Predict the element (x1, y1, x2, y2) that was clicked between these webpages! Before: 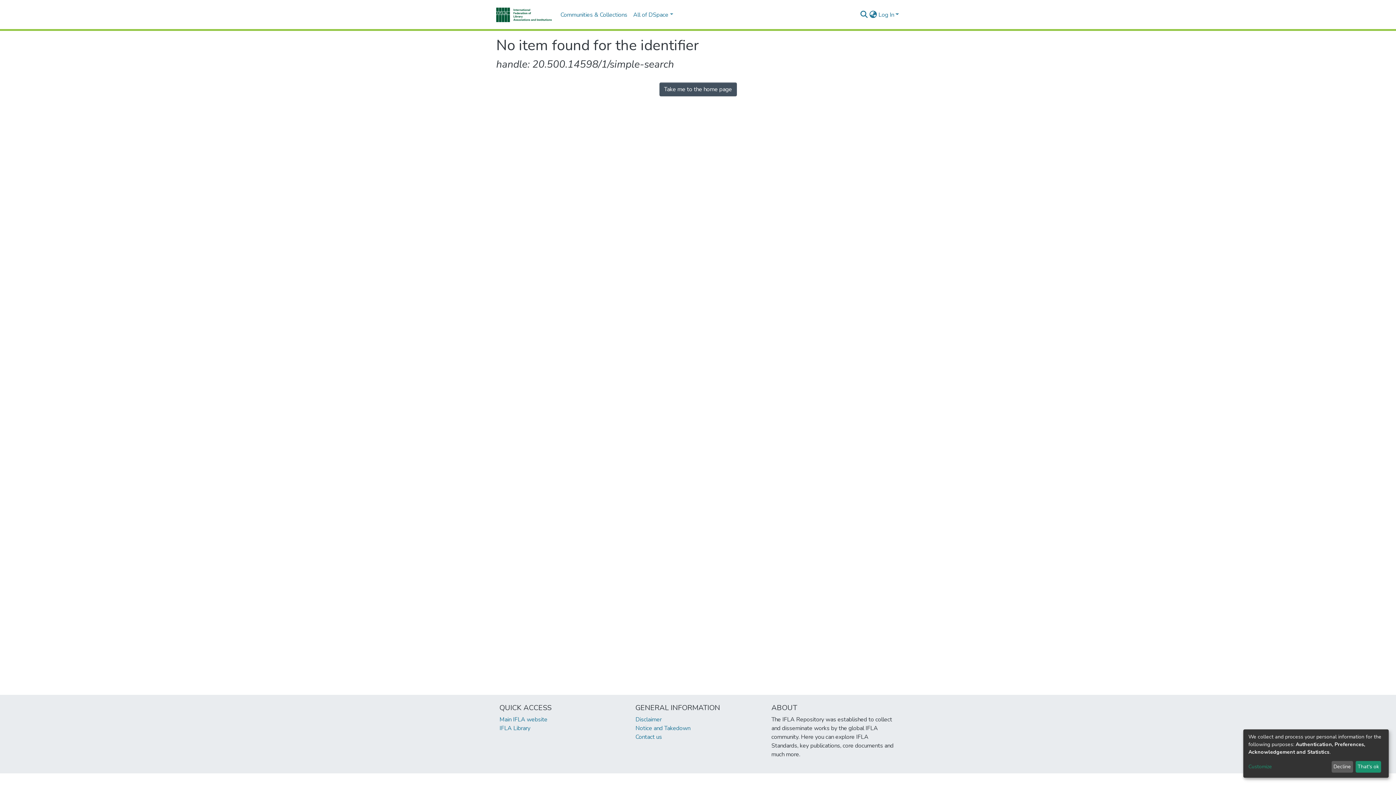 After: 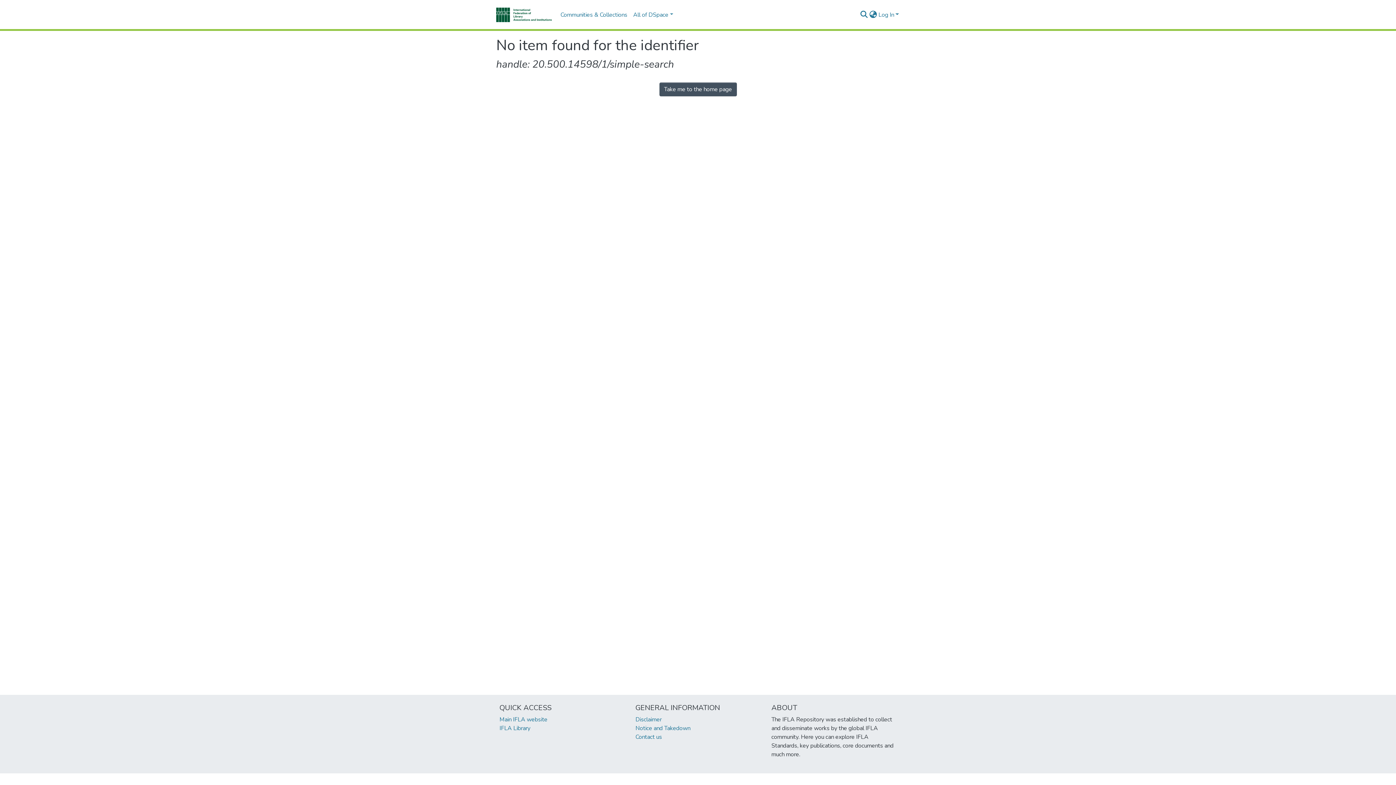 Action: label: That's ok bbox: (1355, 761, 1381, 773)